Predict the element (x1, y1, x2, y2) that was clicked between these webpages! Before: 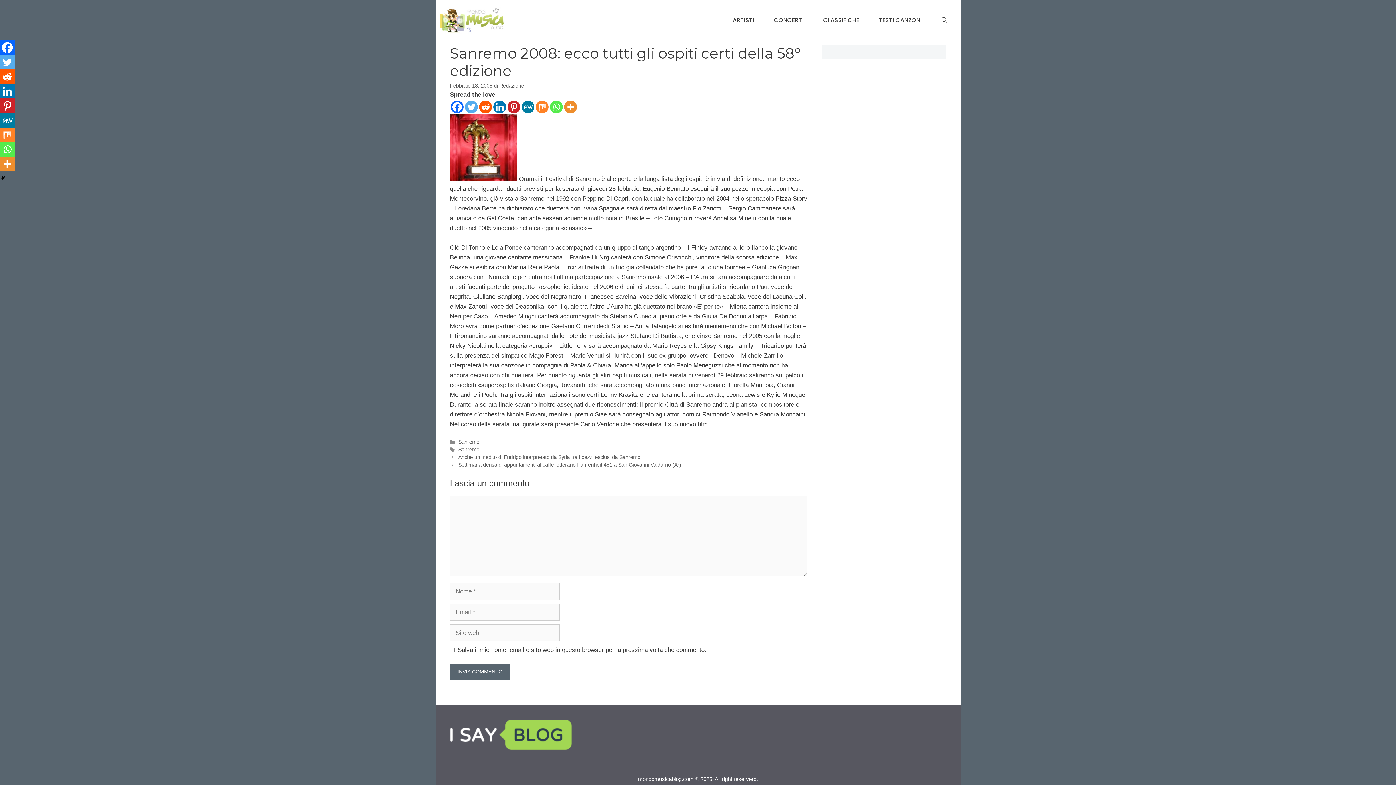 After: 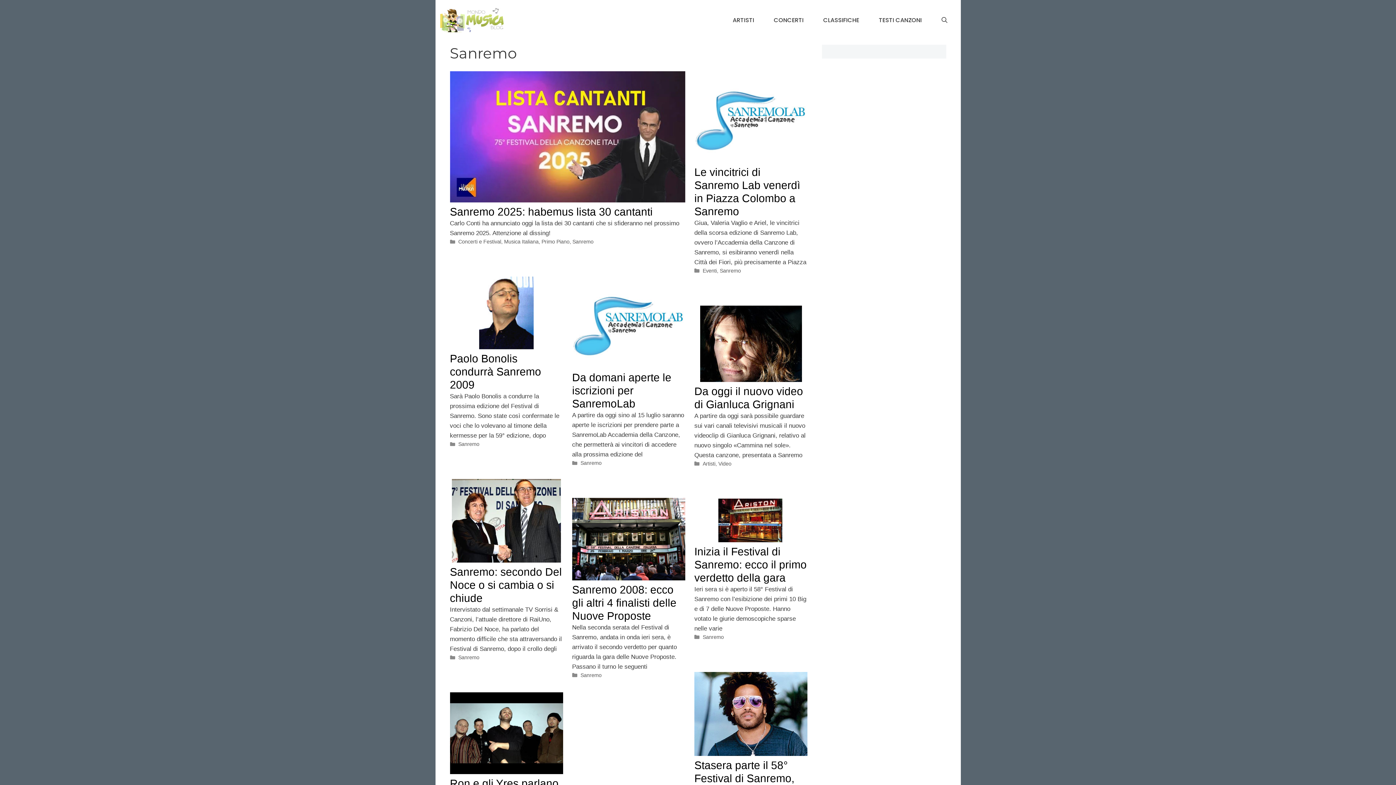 Action: label: Sanremo bbox: (458, 447, 479, 452)